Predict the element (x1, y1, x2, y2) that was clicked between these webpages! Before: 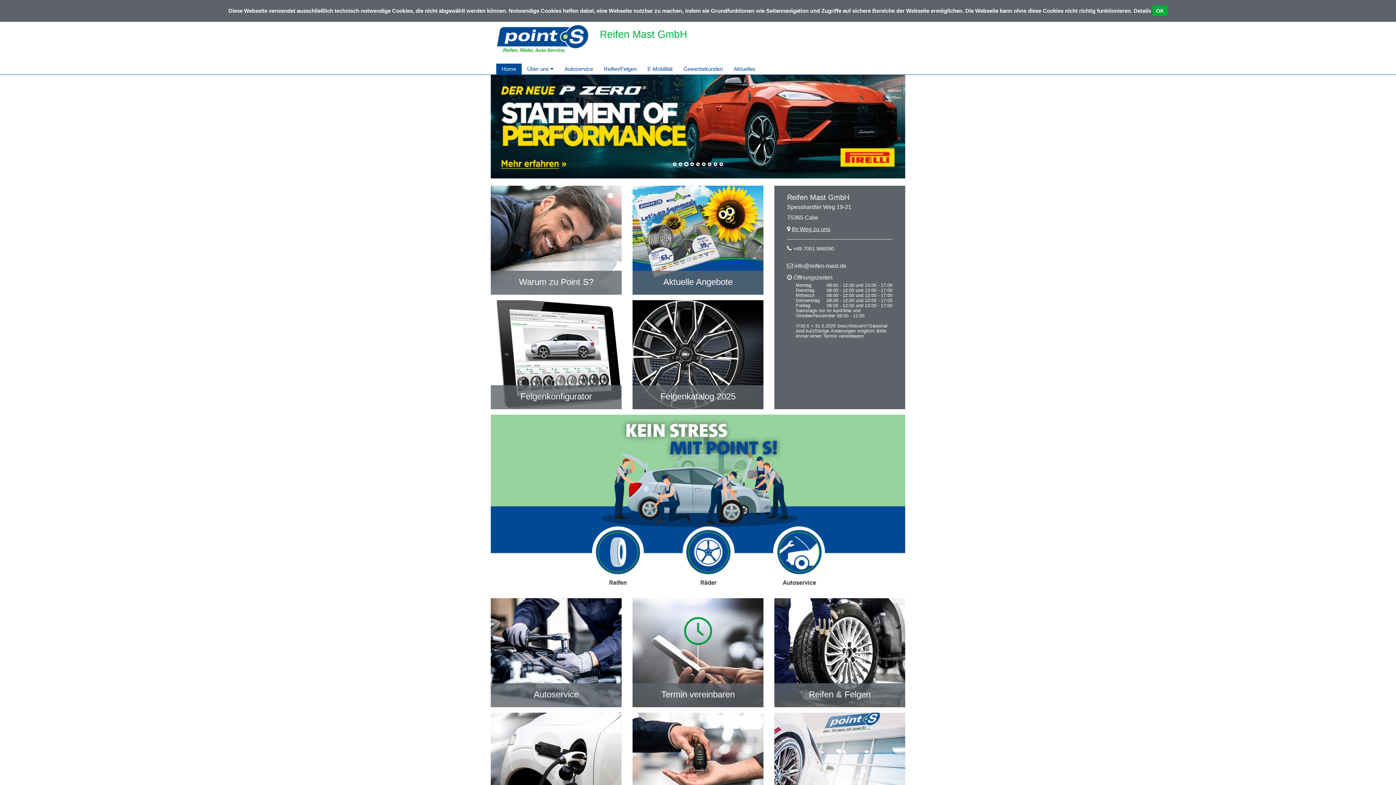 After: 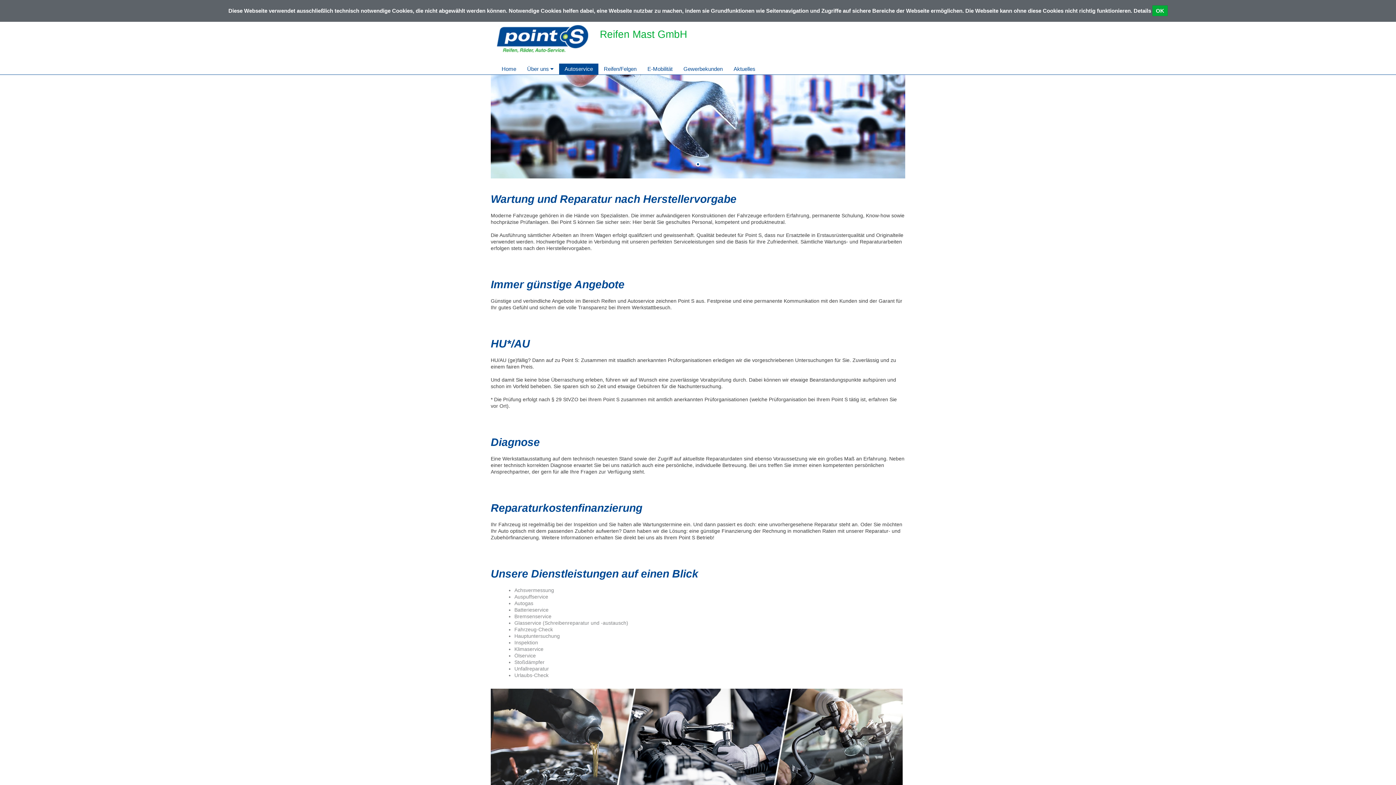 Action: bbox: (490, 598, 621, 707) label: Autoservice